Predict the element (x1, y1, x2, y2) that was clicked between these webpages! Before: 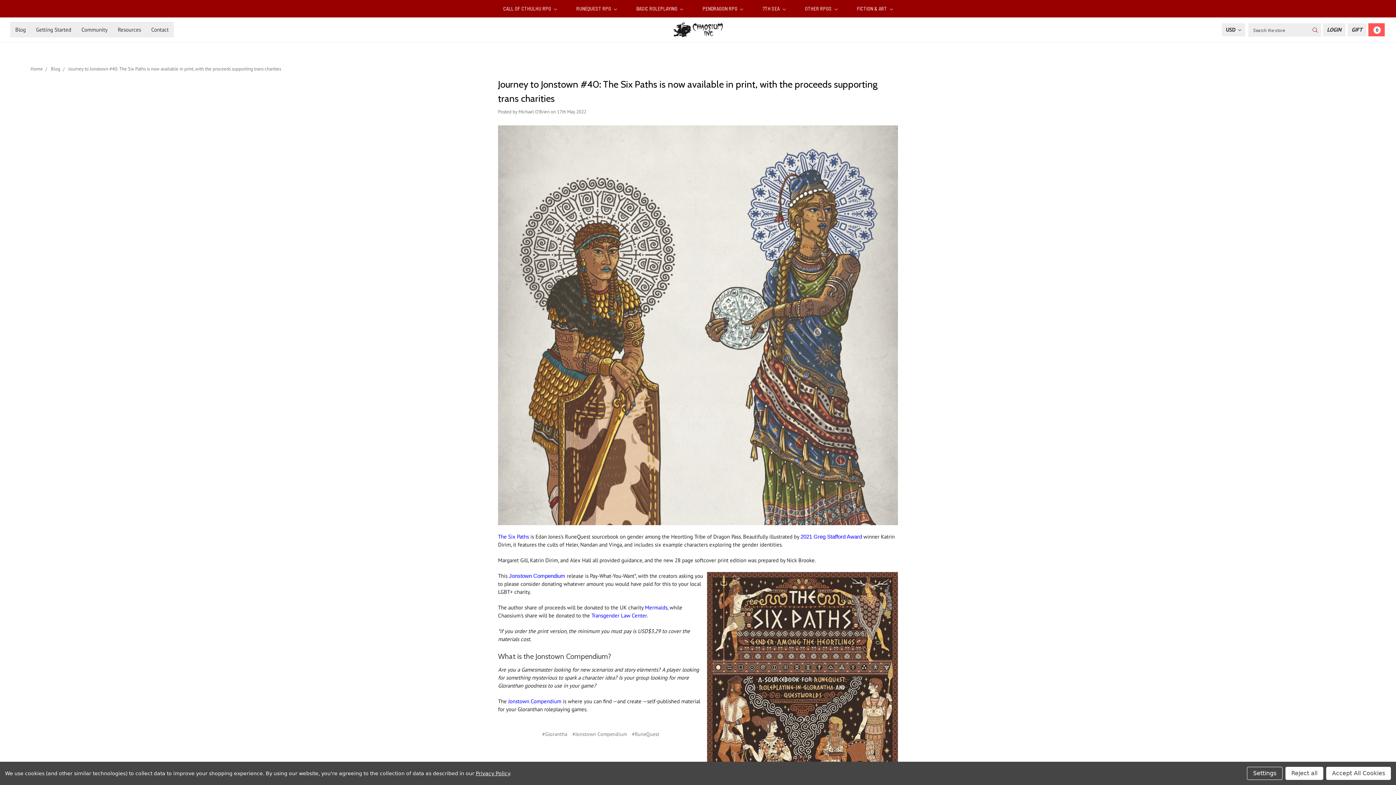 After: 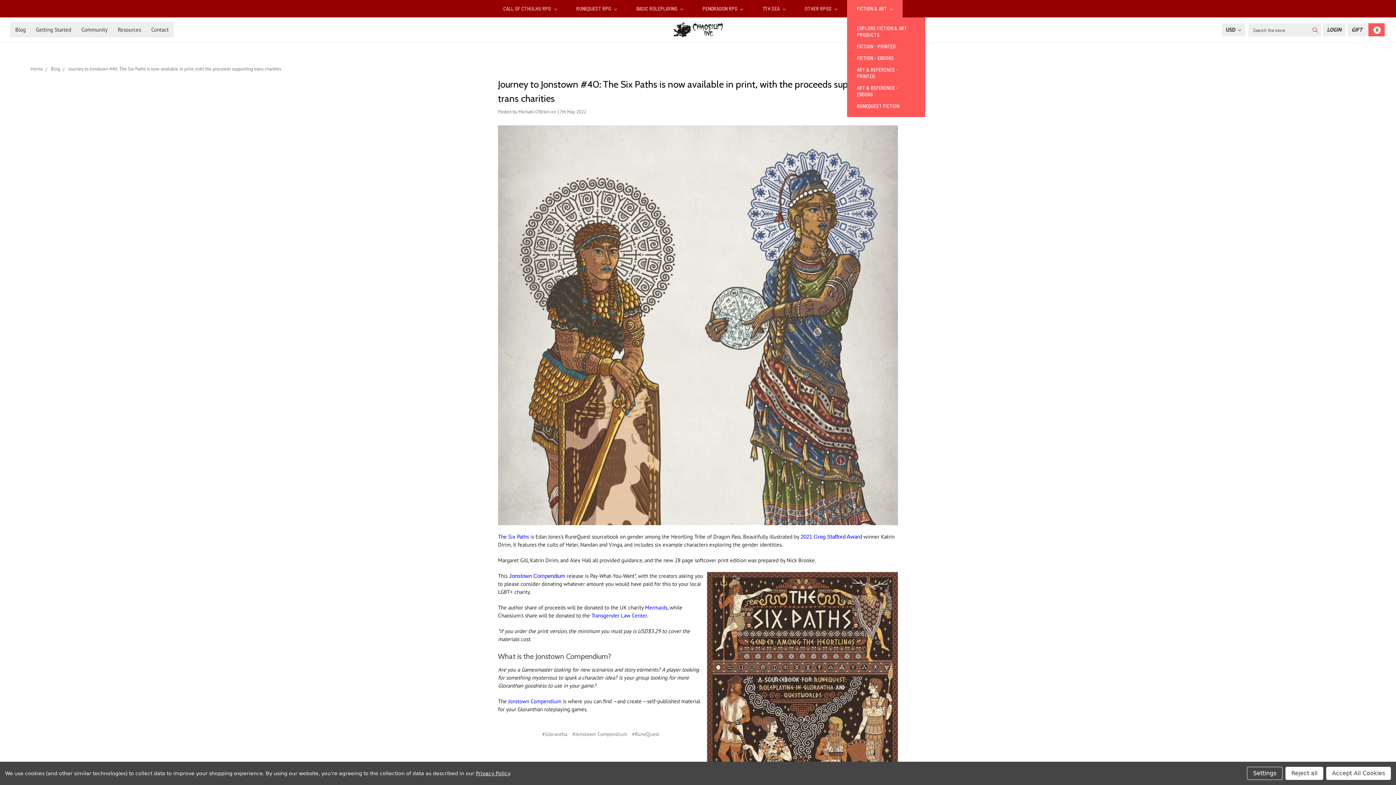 Action: label: FICTION & ART  bbox: (847, 0, 902, 17)